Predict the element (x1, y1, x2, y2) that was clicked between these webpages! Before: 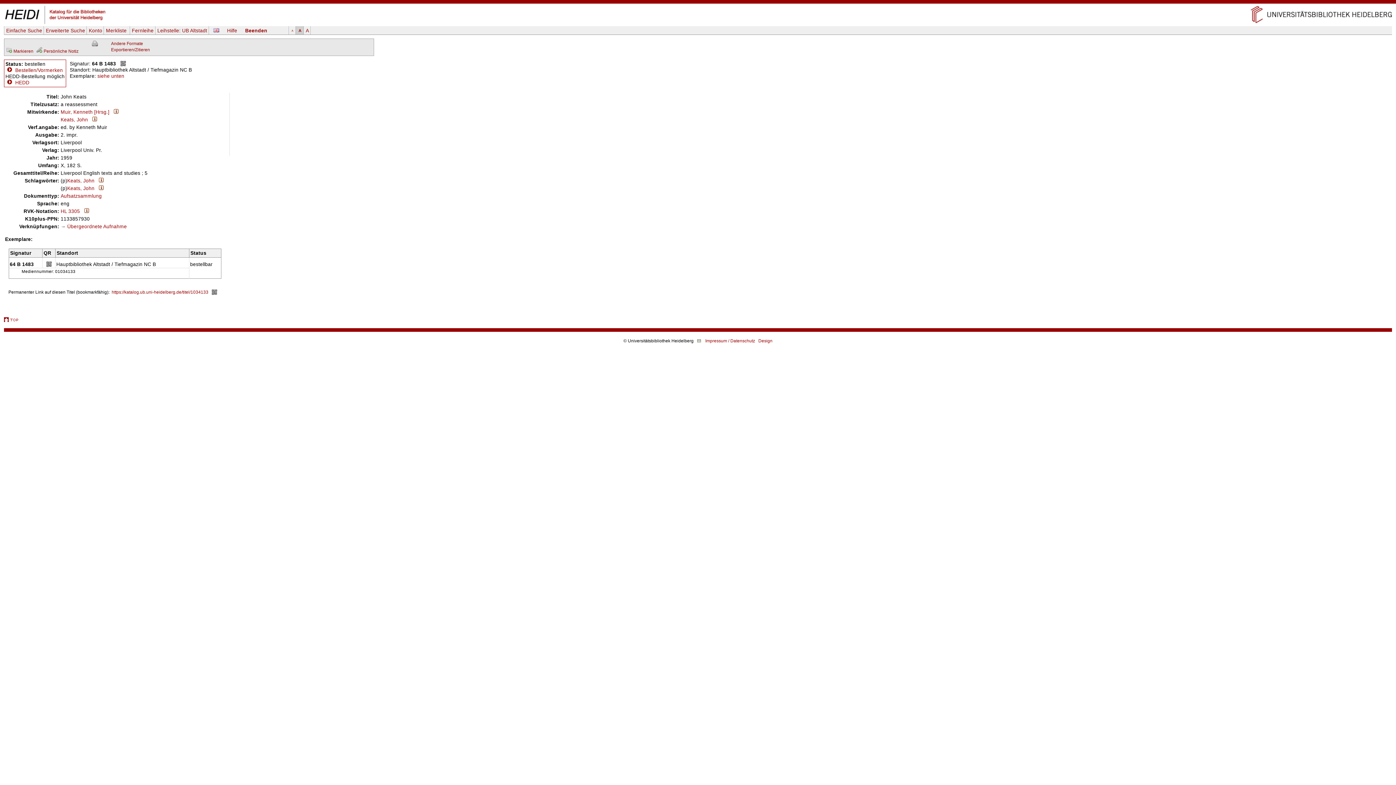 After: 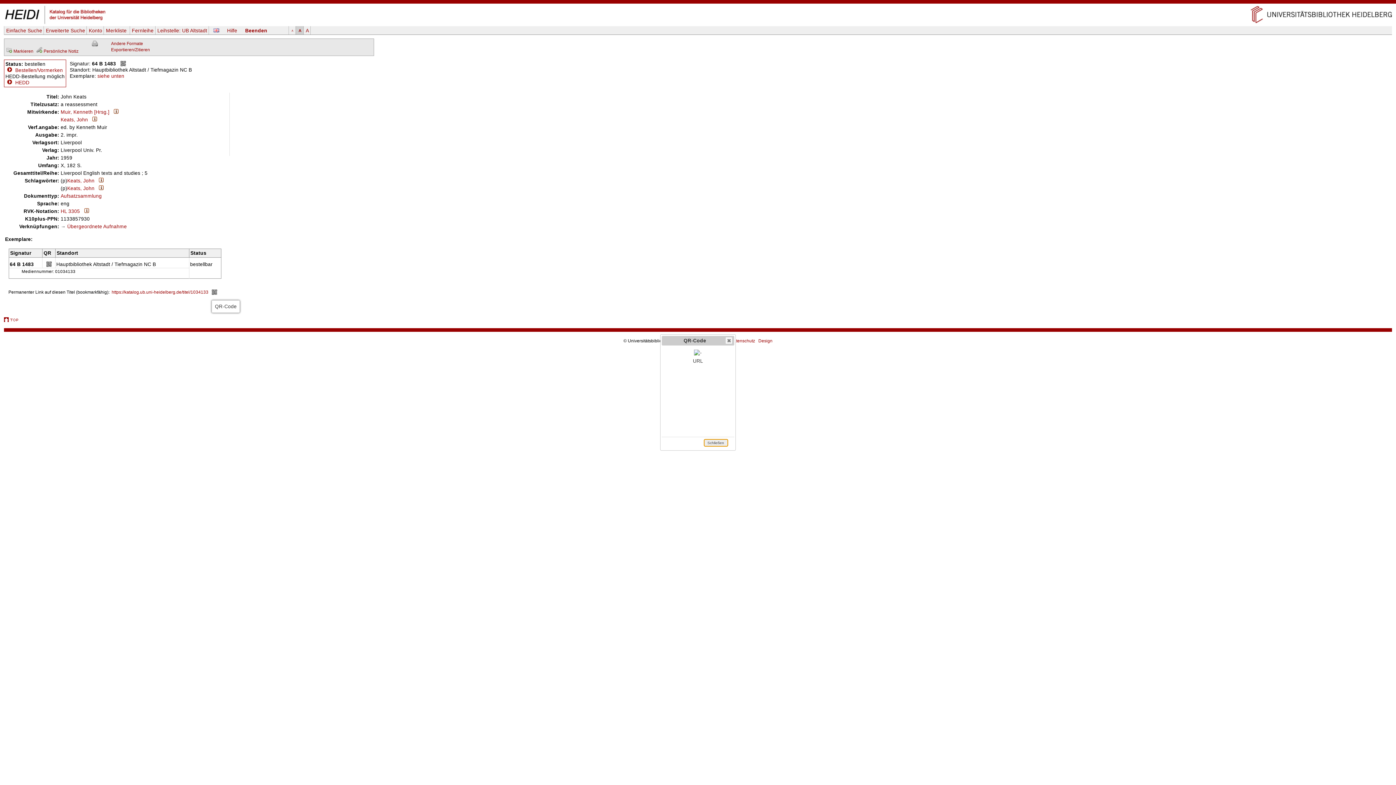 Action: bbox: (211, 289, 217, 294)